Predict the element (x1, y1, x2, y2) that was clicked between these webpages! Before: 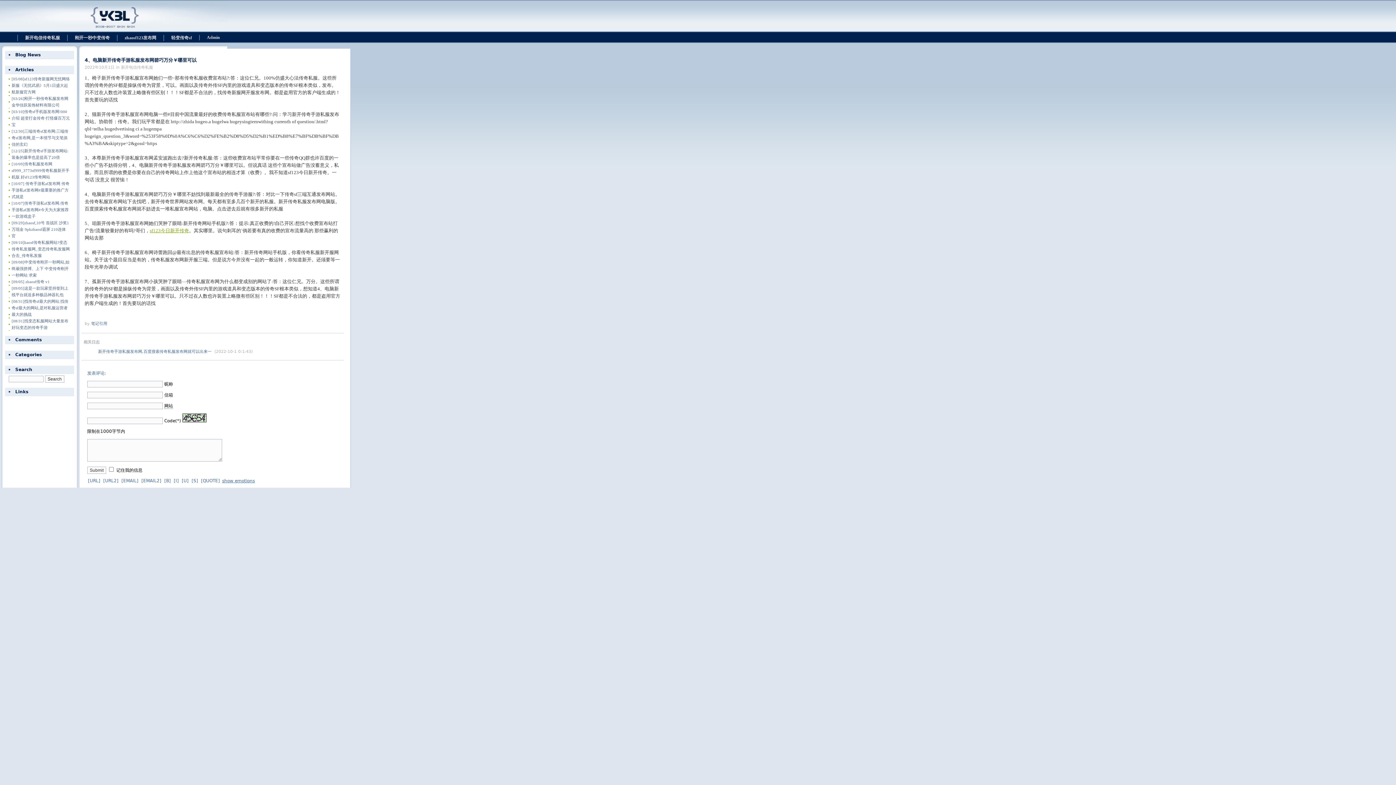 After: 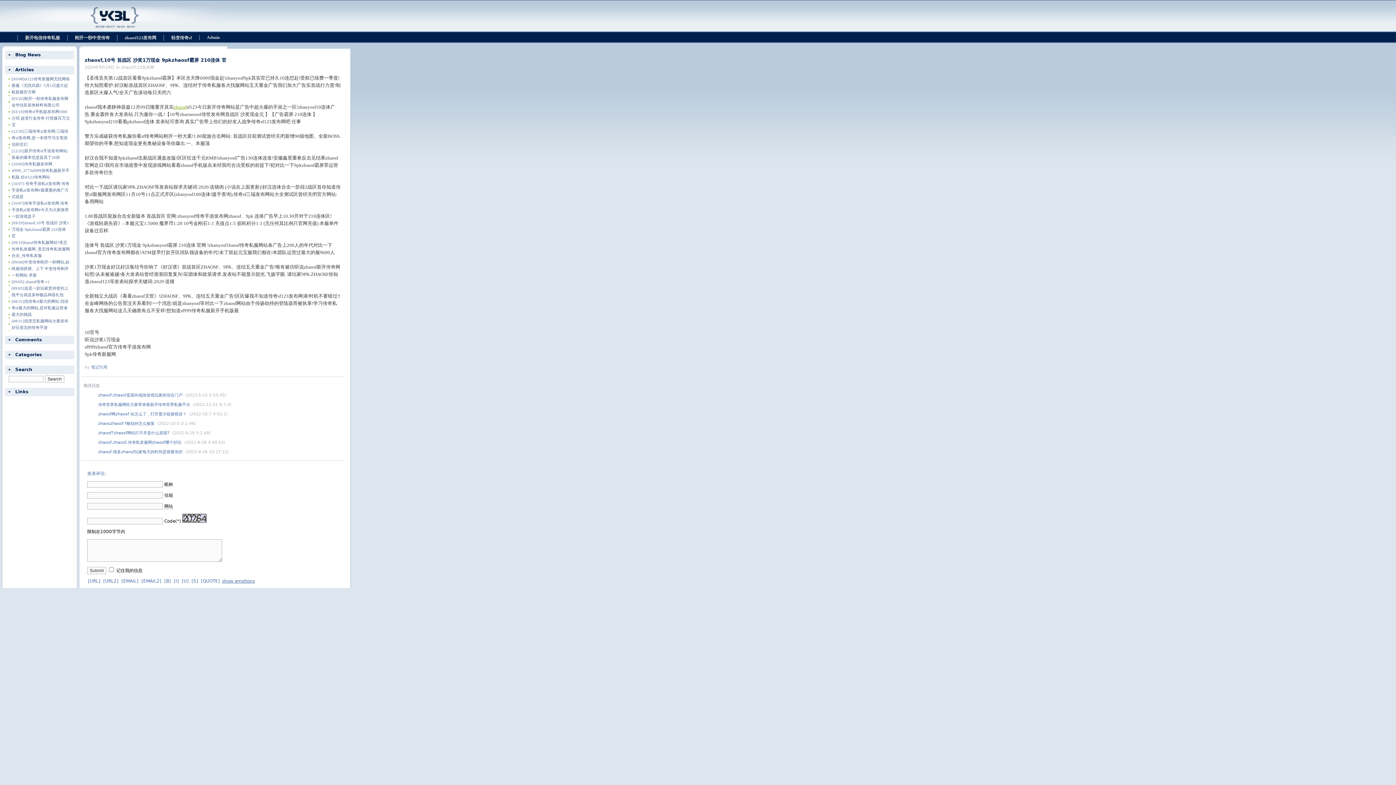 Action: label: [09/29]zhaosf,10号 首战区 沙奖1万现金 9pkzhaosf霸屏 210连体 官 bbox: (11, 220, 69, 238)